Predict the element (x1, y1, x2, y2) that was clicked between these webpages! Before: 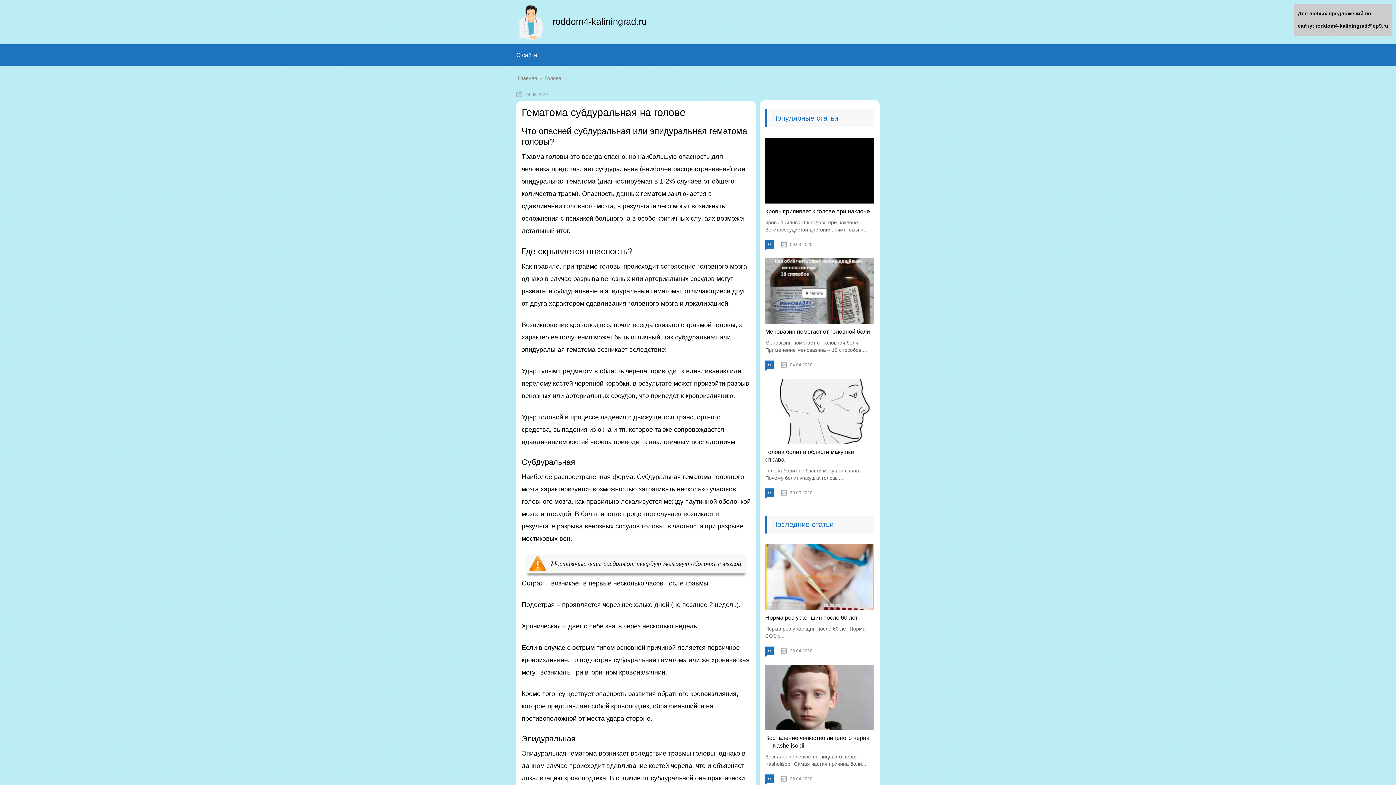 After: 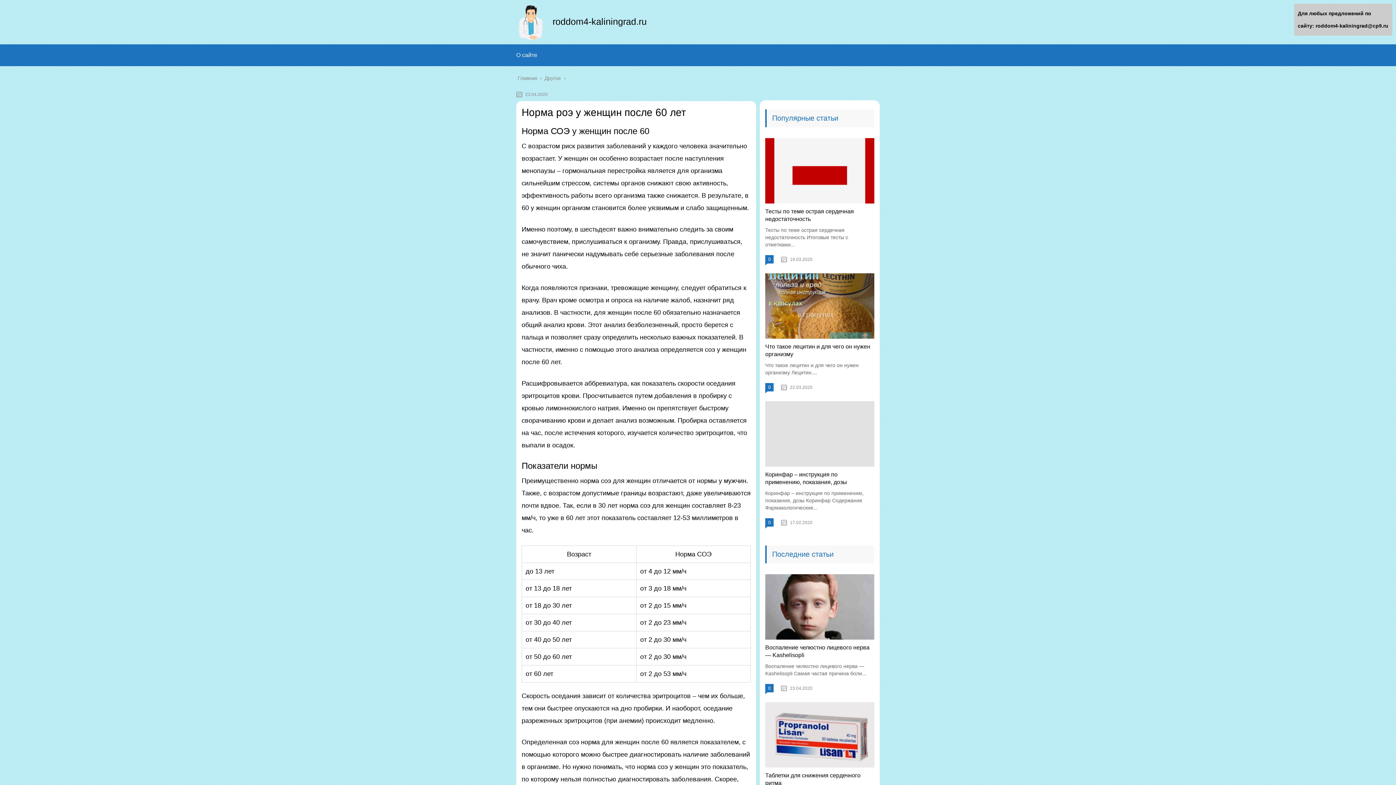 Action: label: Норма роэ у женщин после 60 лет bbox: (765, 614, 857, 621)